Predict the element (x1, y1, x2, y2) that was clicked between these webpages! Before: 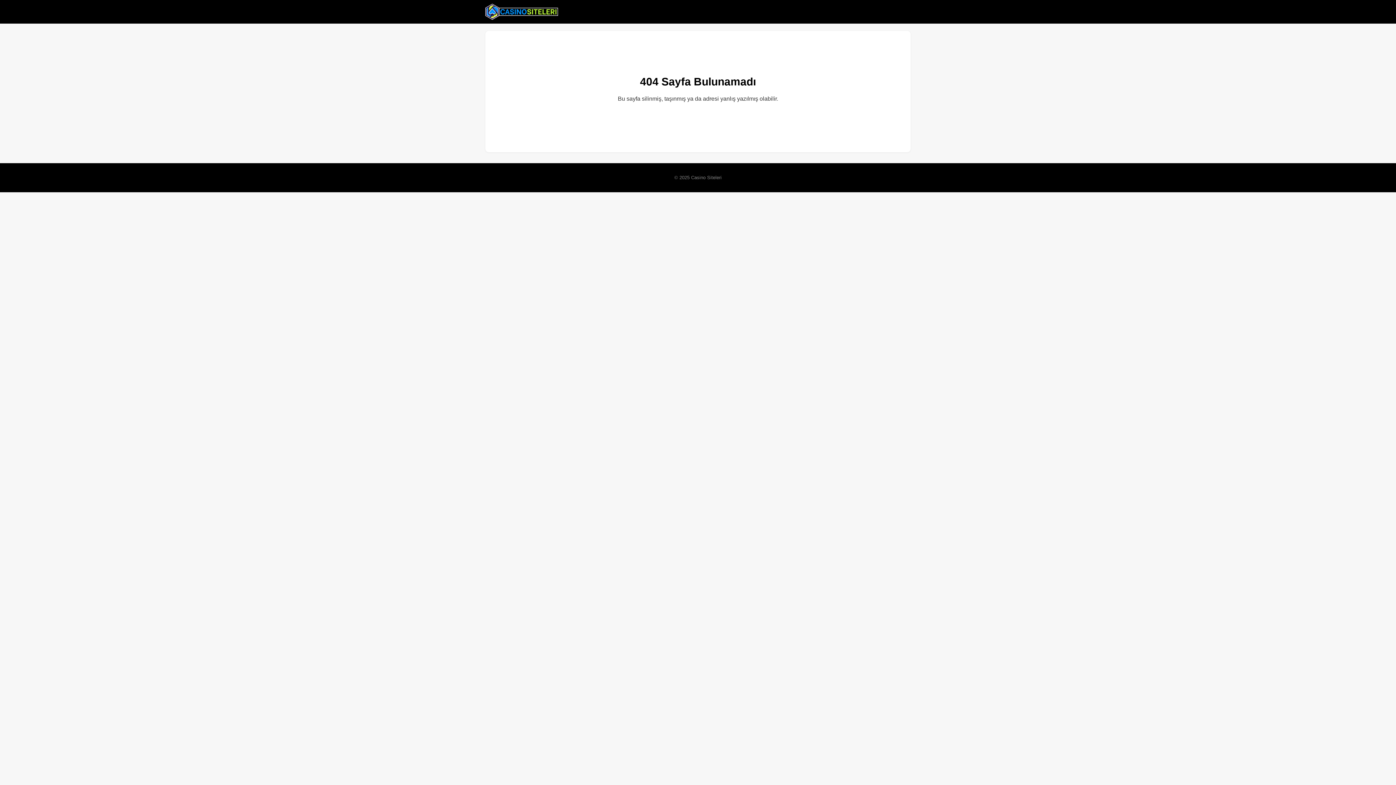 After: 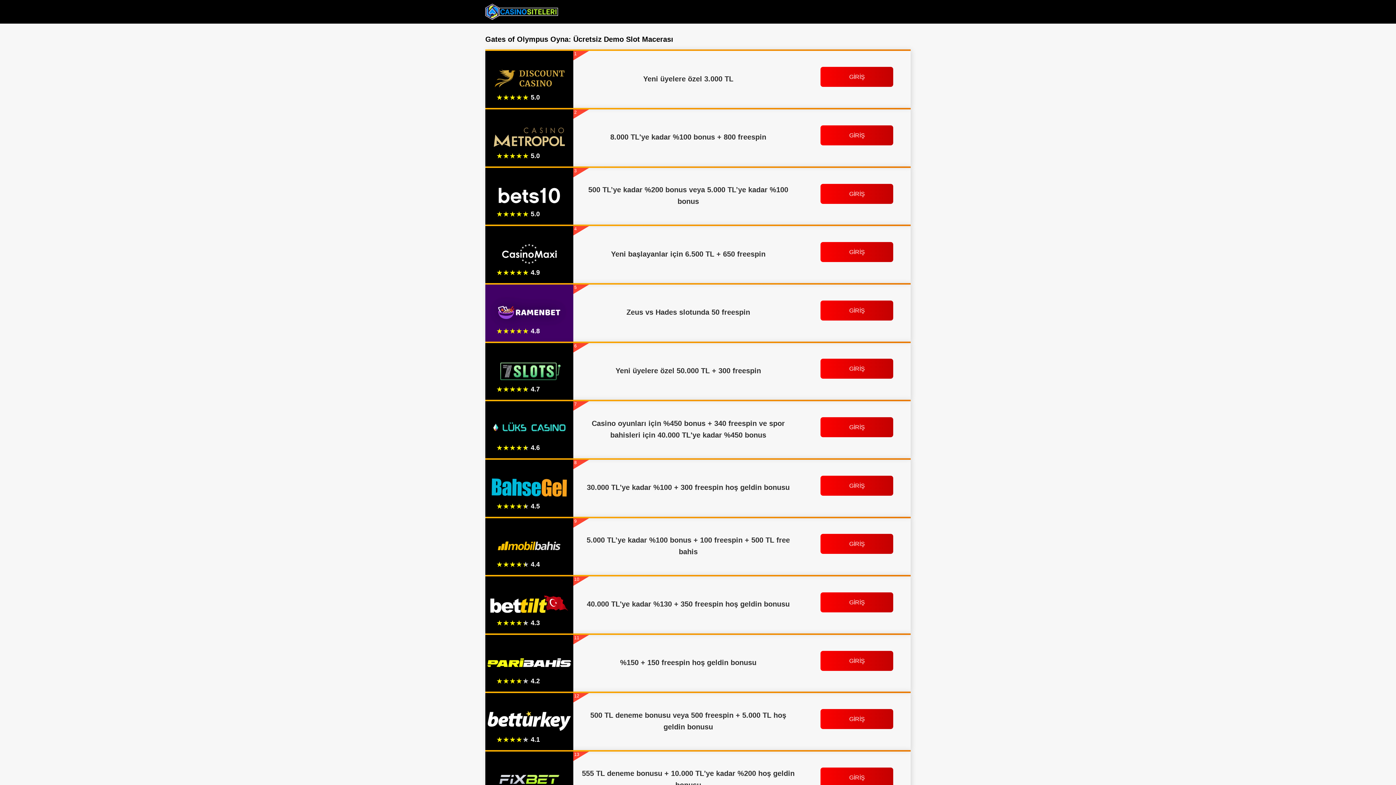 Action: bbox: (485, 2, 558, 20)